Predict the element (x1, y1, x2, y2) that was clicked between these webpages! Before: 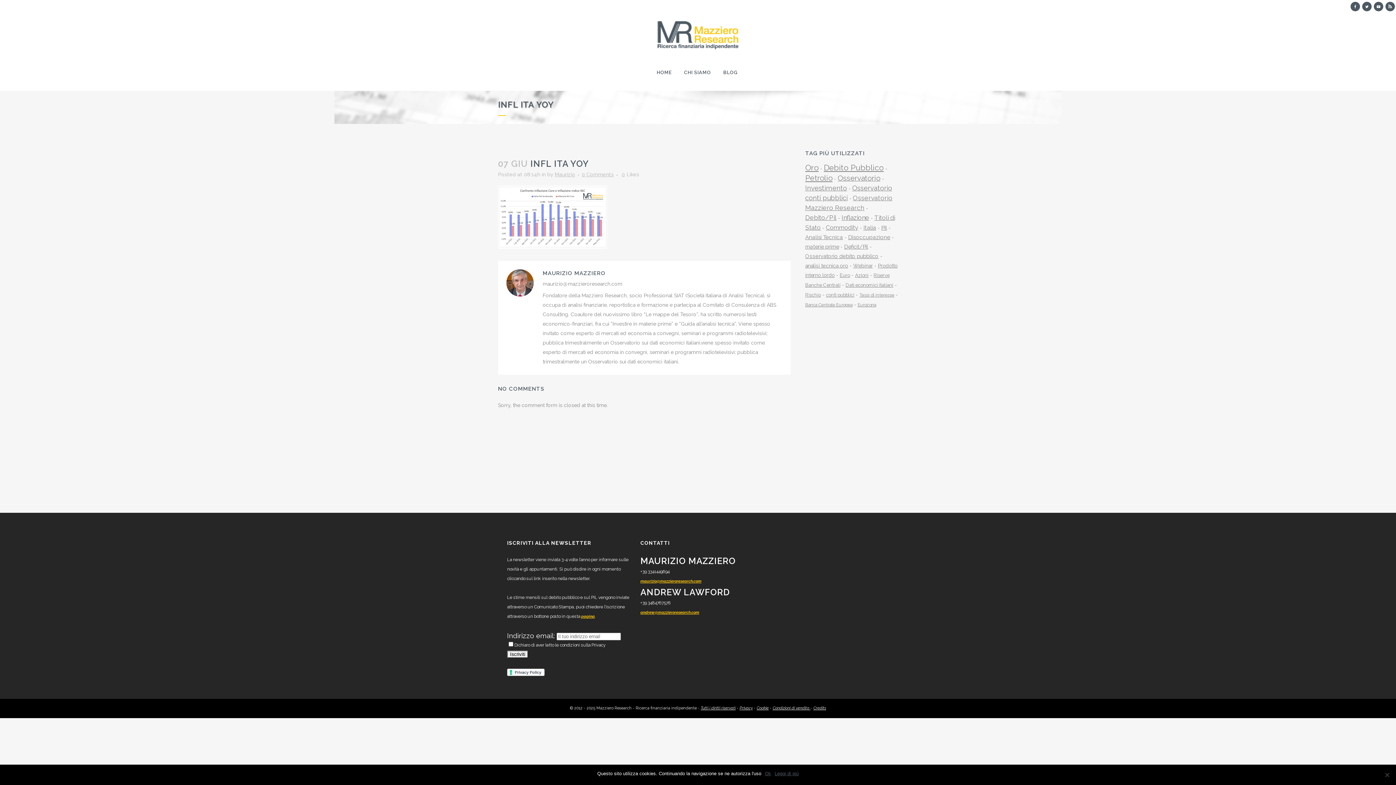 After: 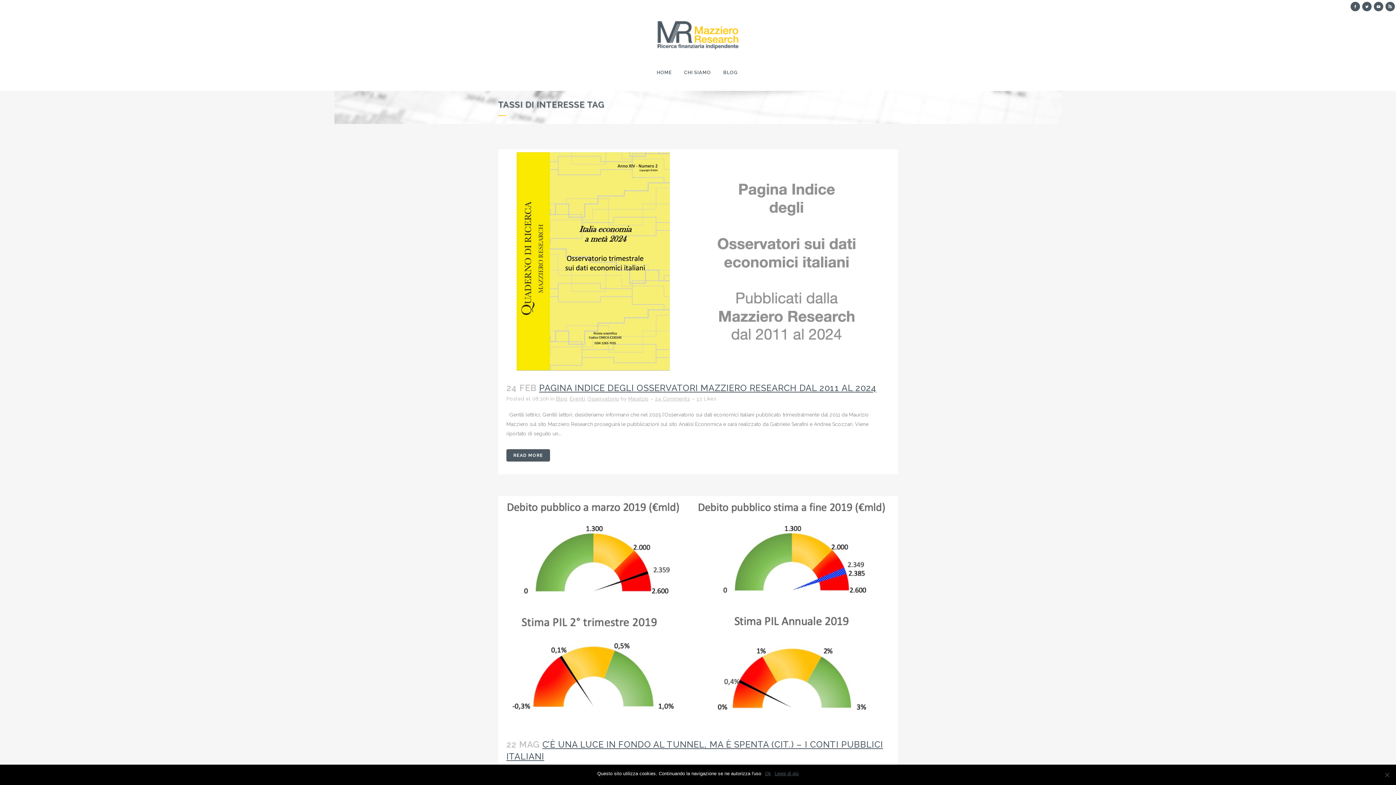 Action: label: Tassi di interesse (26 elementi) bbox: (859, 292, 894, 297)